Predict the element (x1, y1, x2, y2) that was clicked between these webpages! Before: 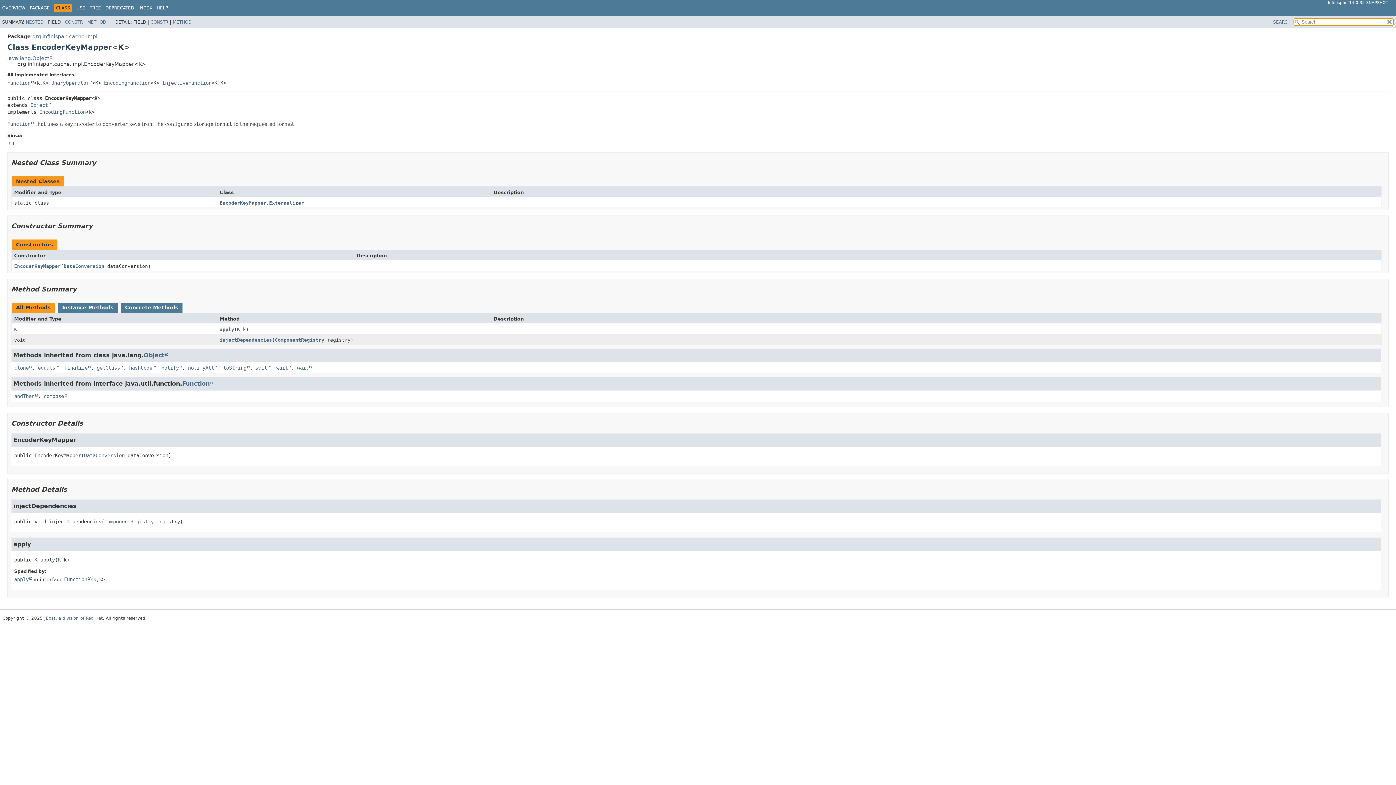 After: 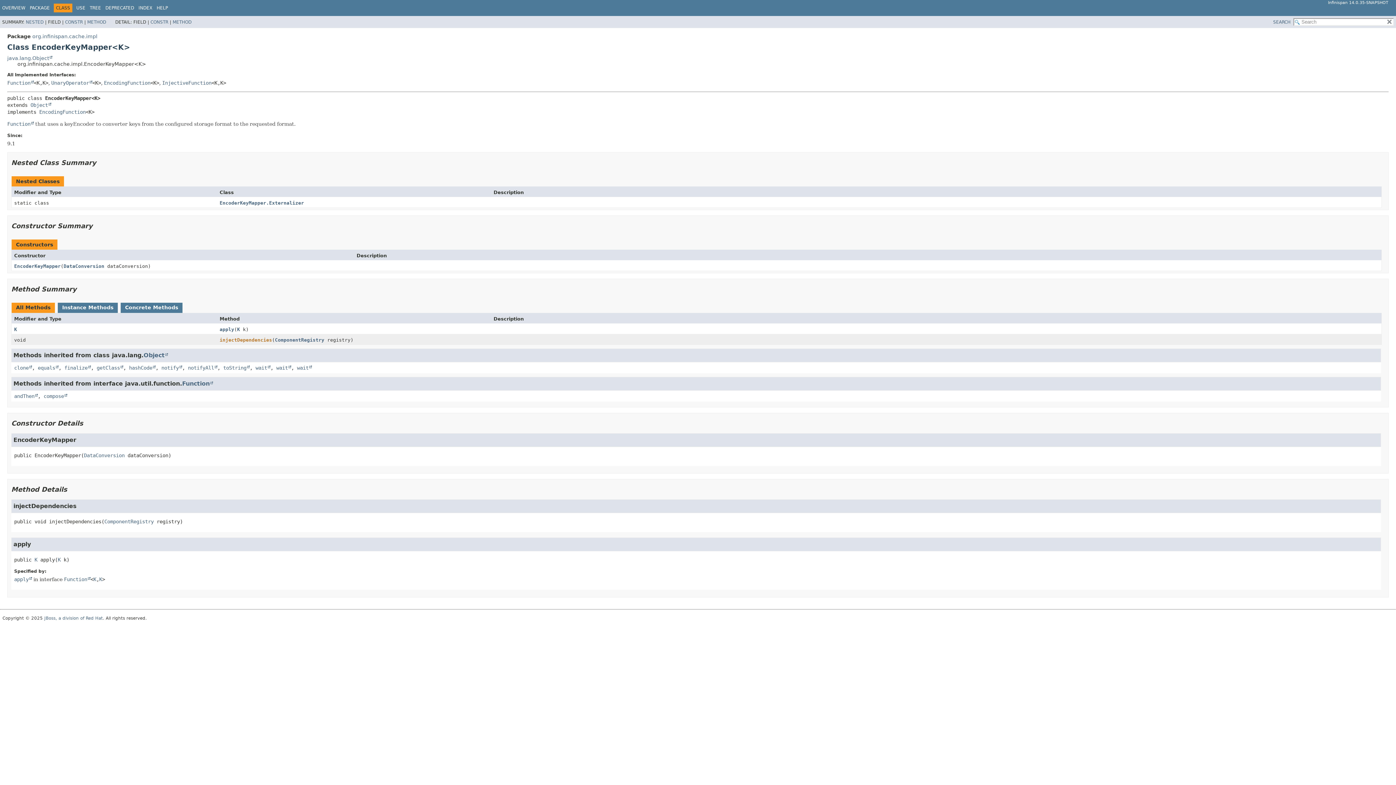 Action: bbox: (219, 337, 272, 342) label: injectDependencies